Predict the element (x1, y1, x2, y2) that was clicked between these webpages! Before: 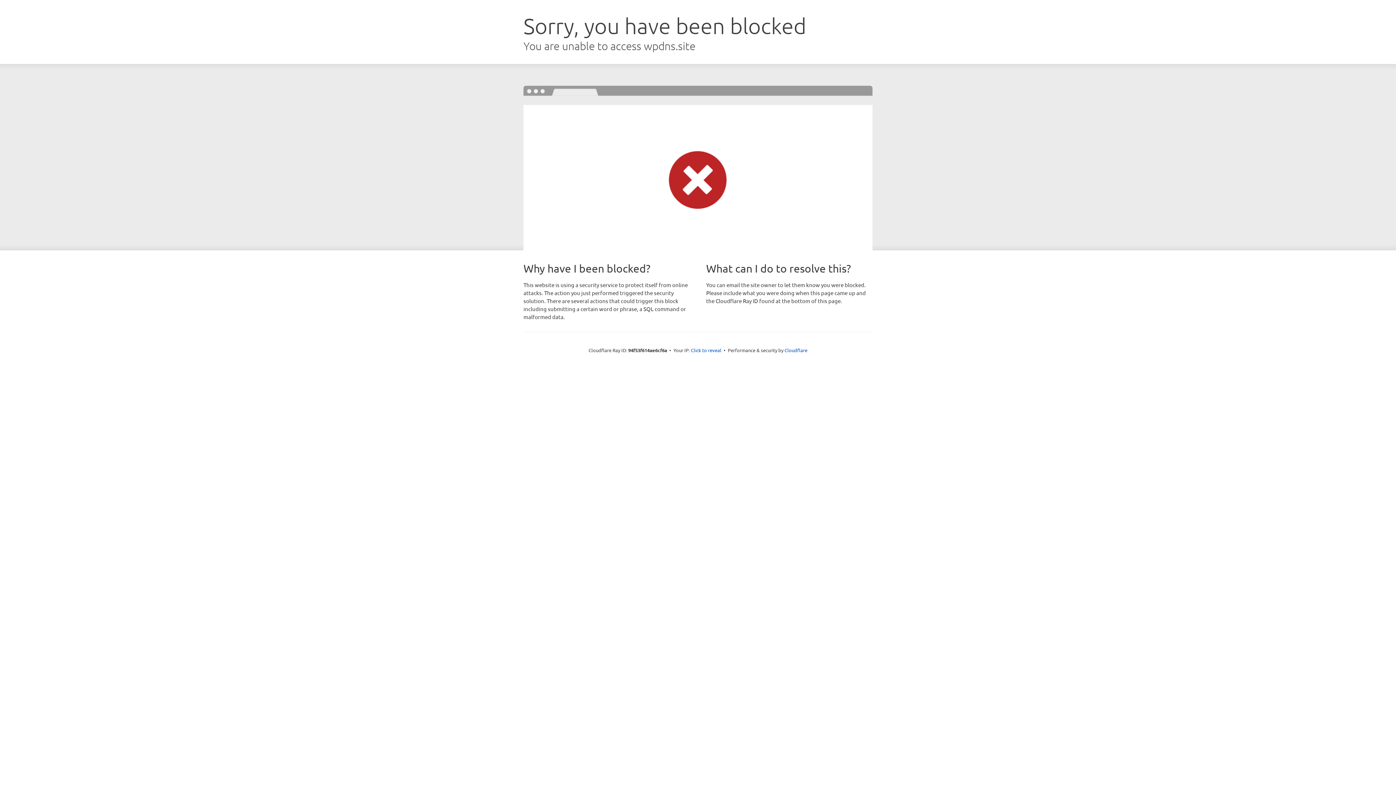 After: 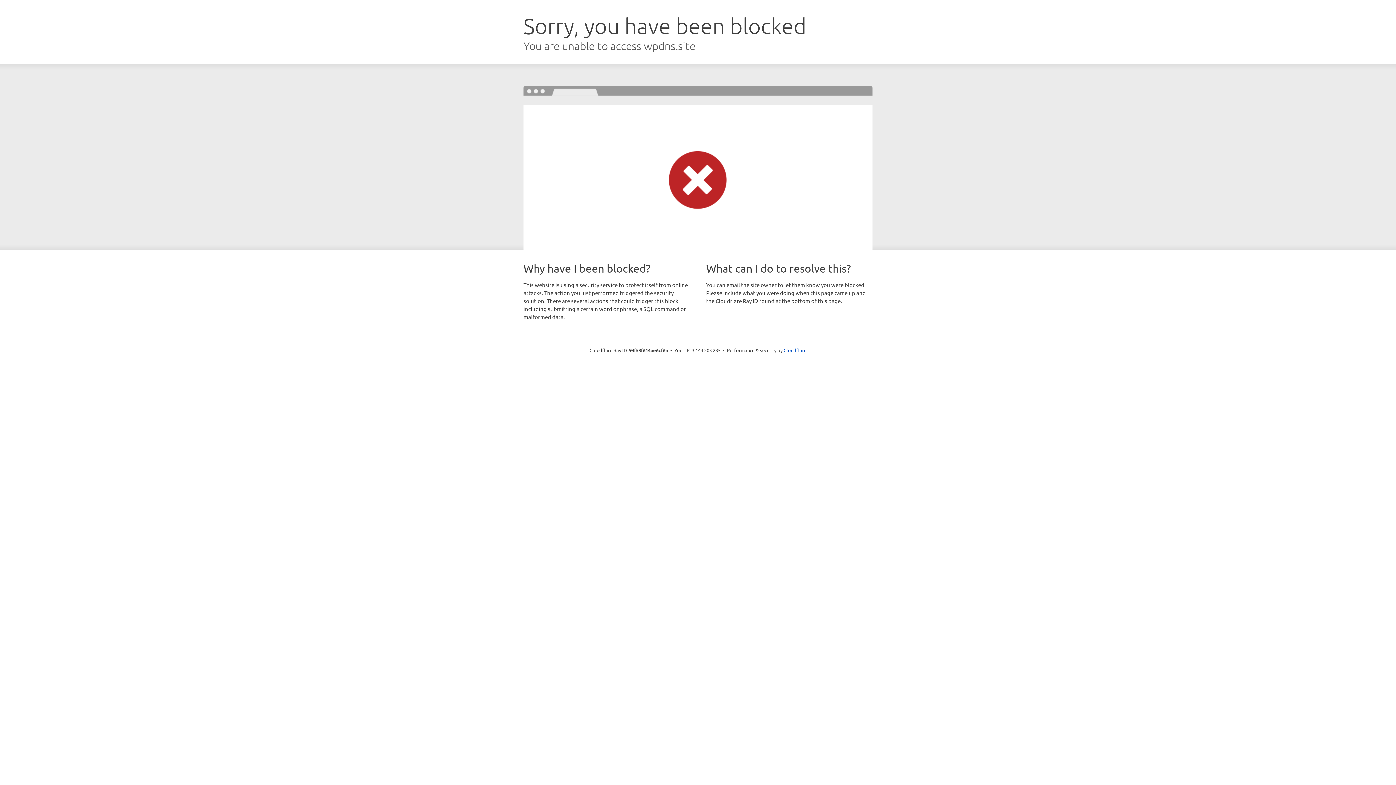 Action: bbox: (691, 346, 721, 353) label: Click to reveal